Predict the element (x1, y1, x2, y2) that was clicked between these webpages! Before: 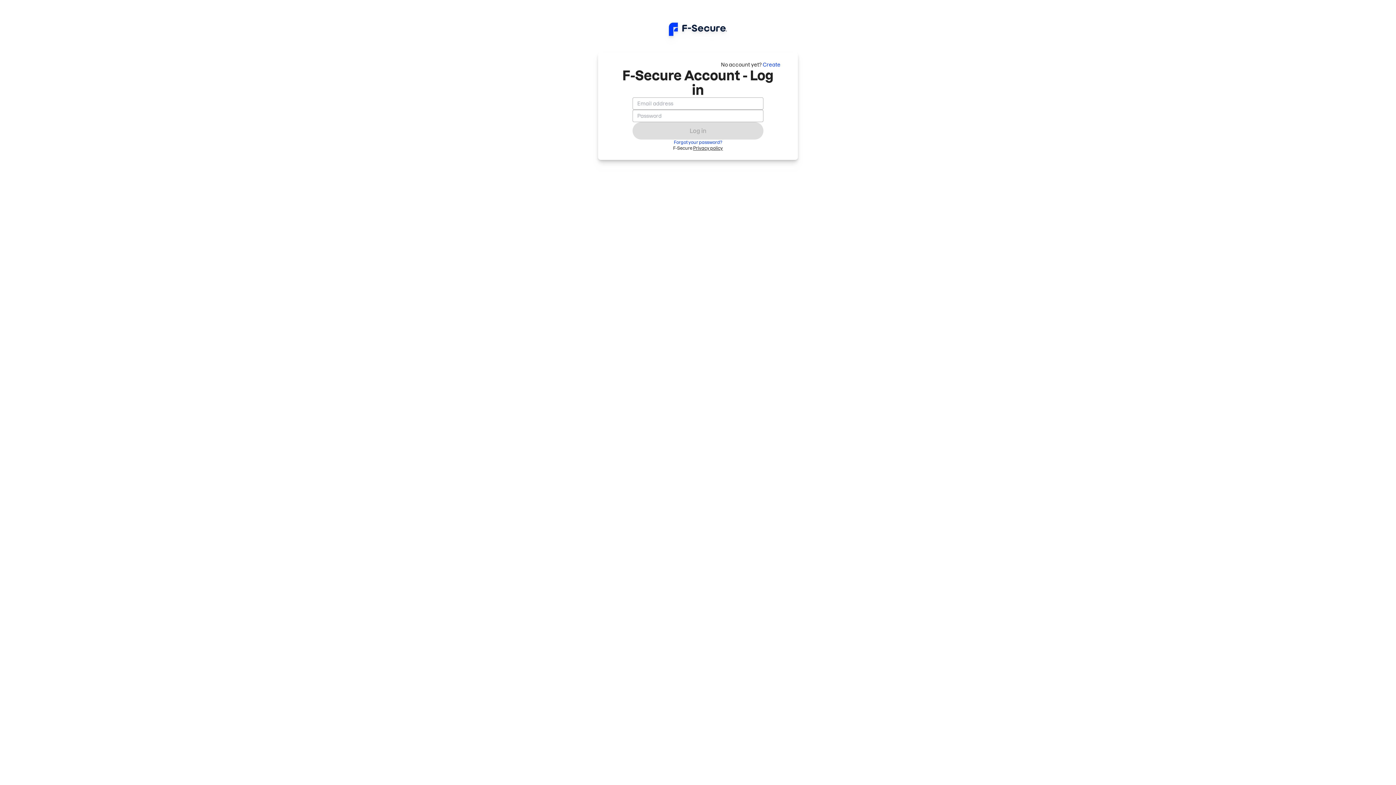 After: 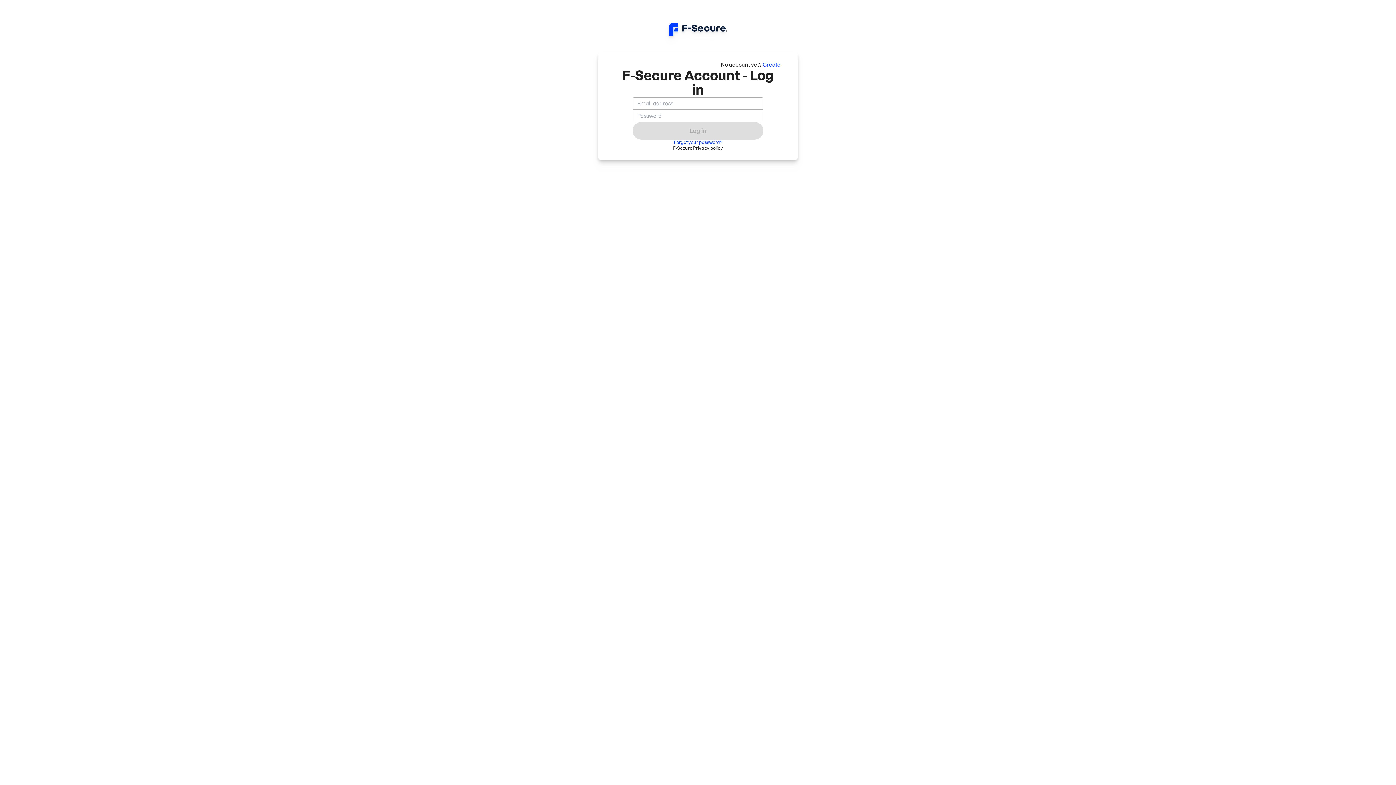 Action: bbox: (693, 145, 723, 150) label: Privacy policy